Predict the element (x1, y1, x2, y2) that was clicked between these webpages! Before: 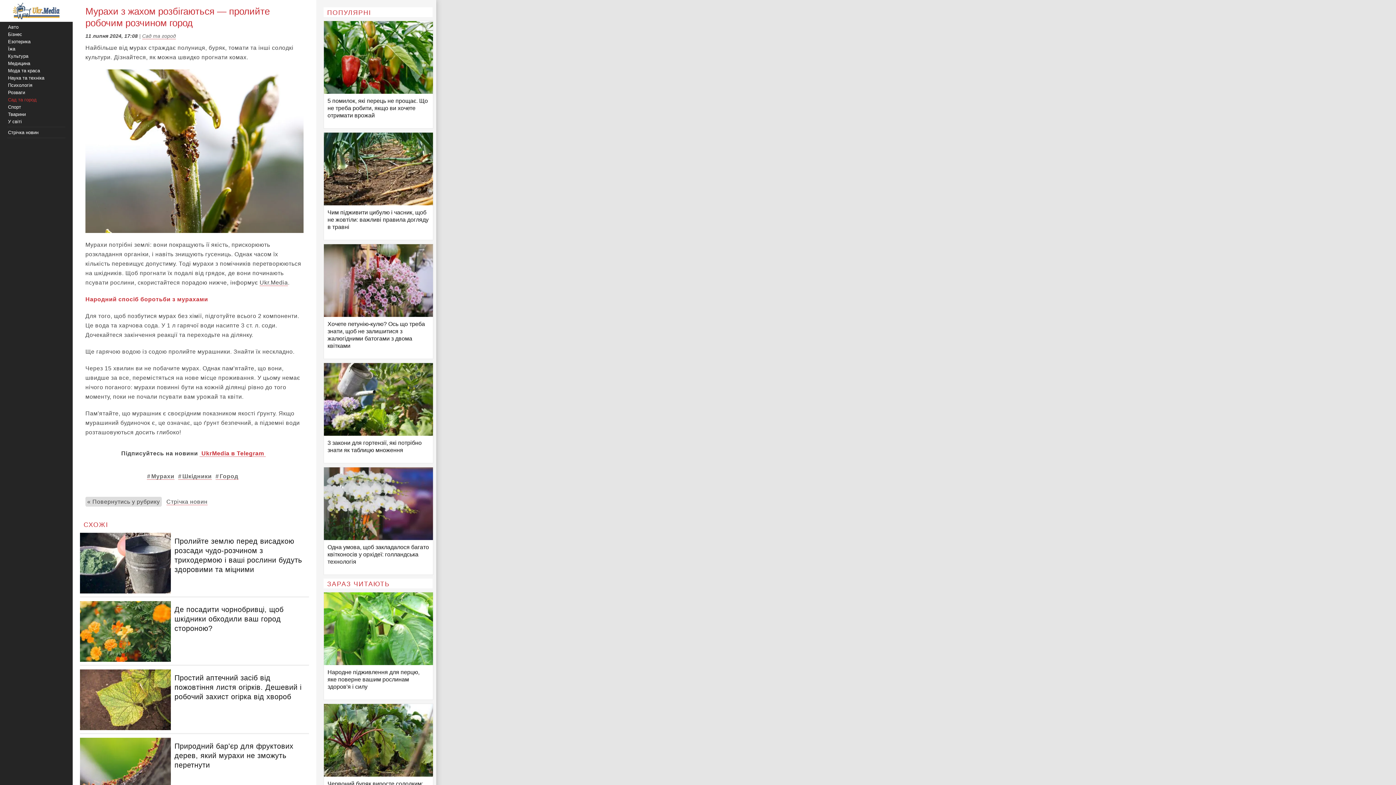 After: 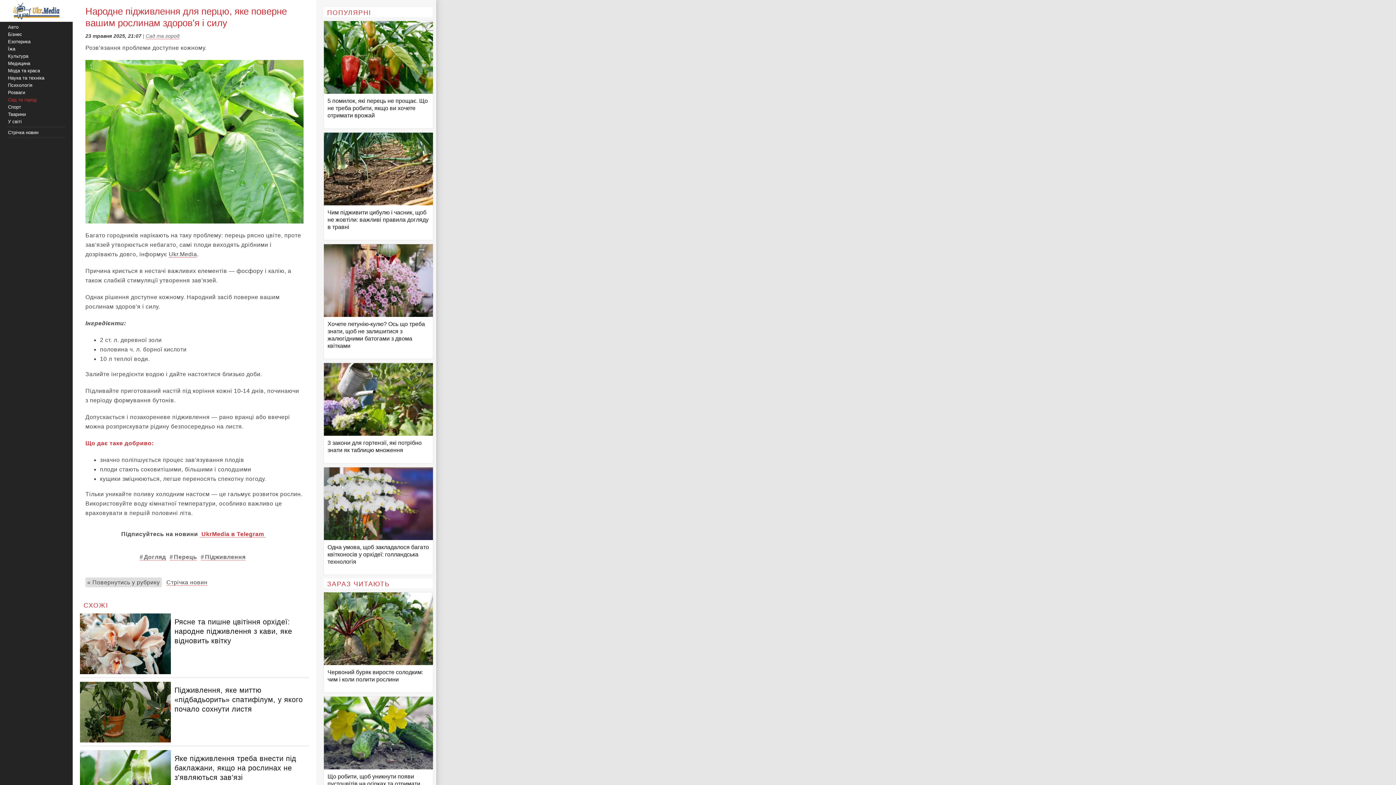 Action: label: Народне підживлення для перцю, яке поверне вашим рослинам здоров'я і силу bbox: (324, 592, 433, 694)